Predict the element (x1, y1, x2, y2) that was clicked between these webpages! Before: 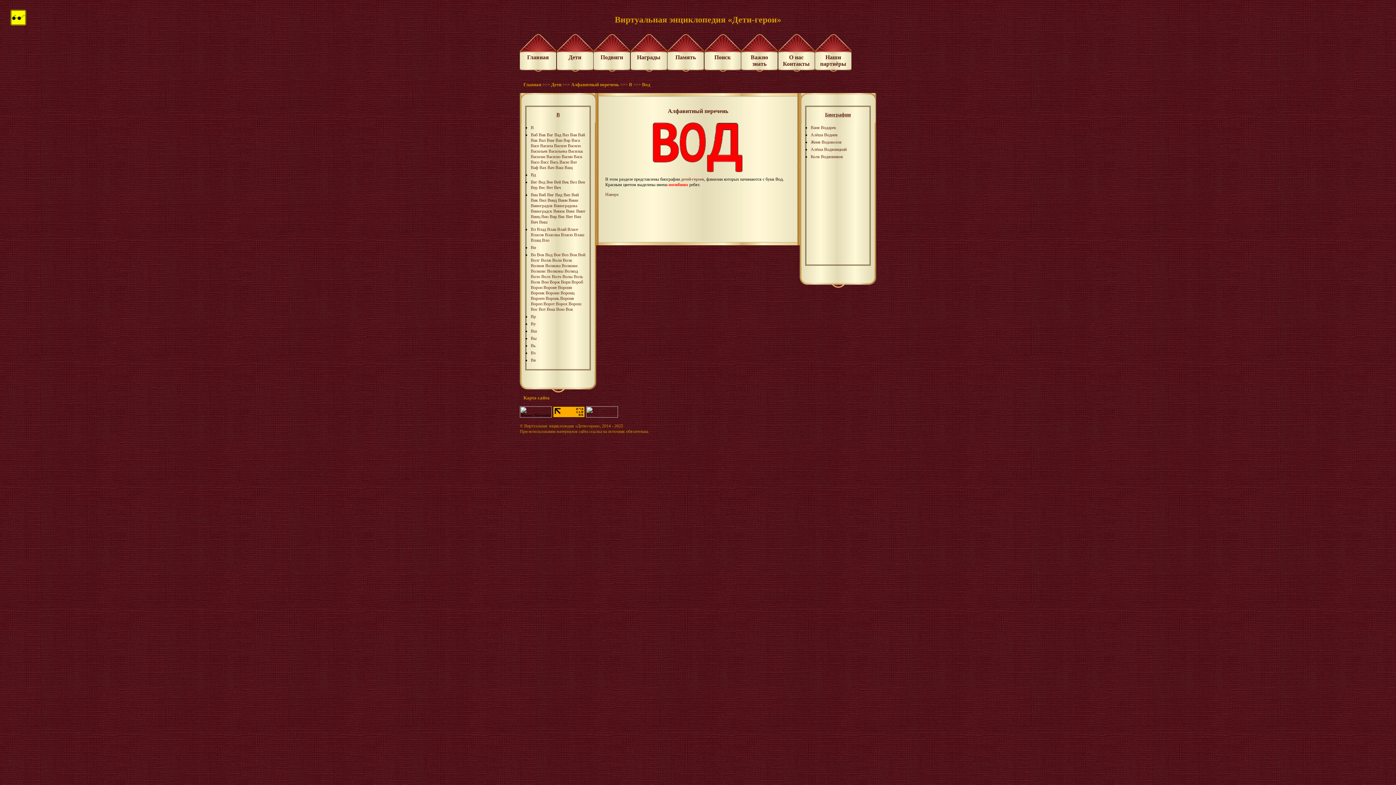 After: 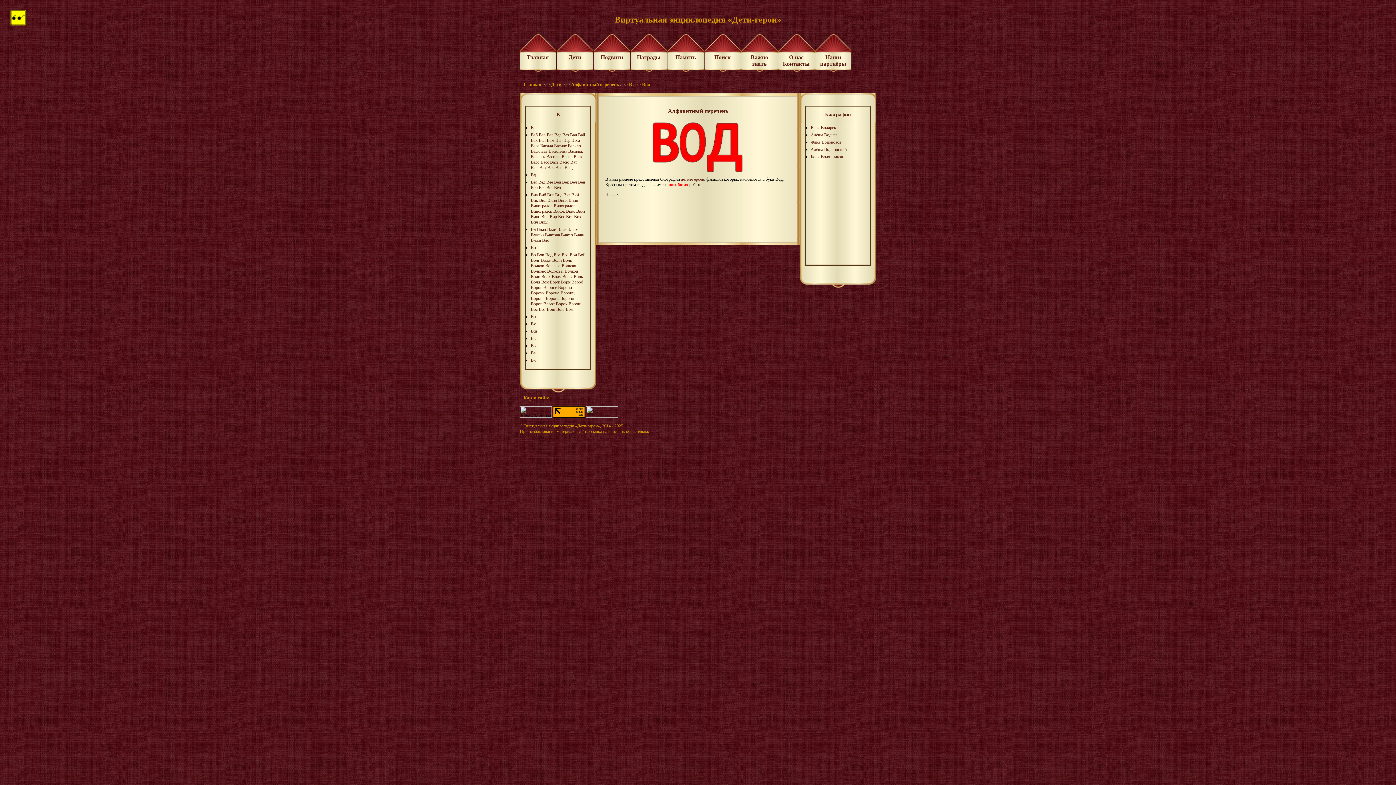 Action: bbox: (553, 413, 585, 418)